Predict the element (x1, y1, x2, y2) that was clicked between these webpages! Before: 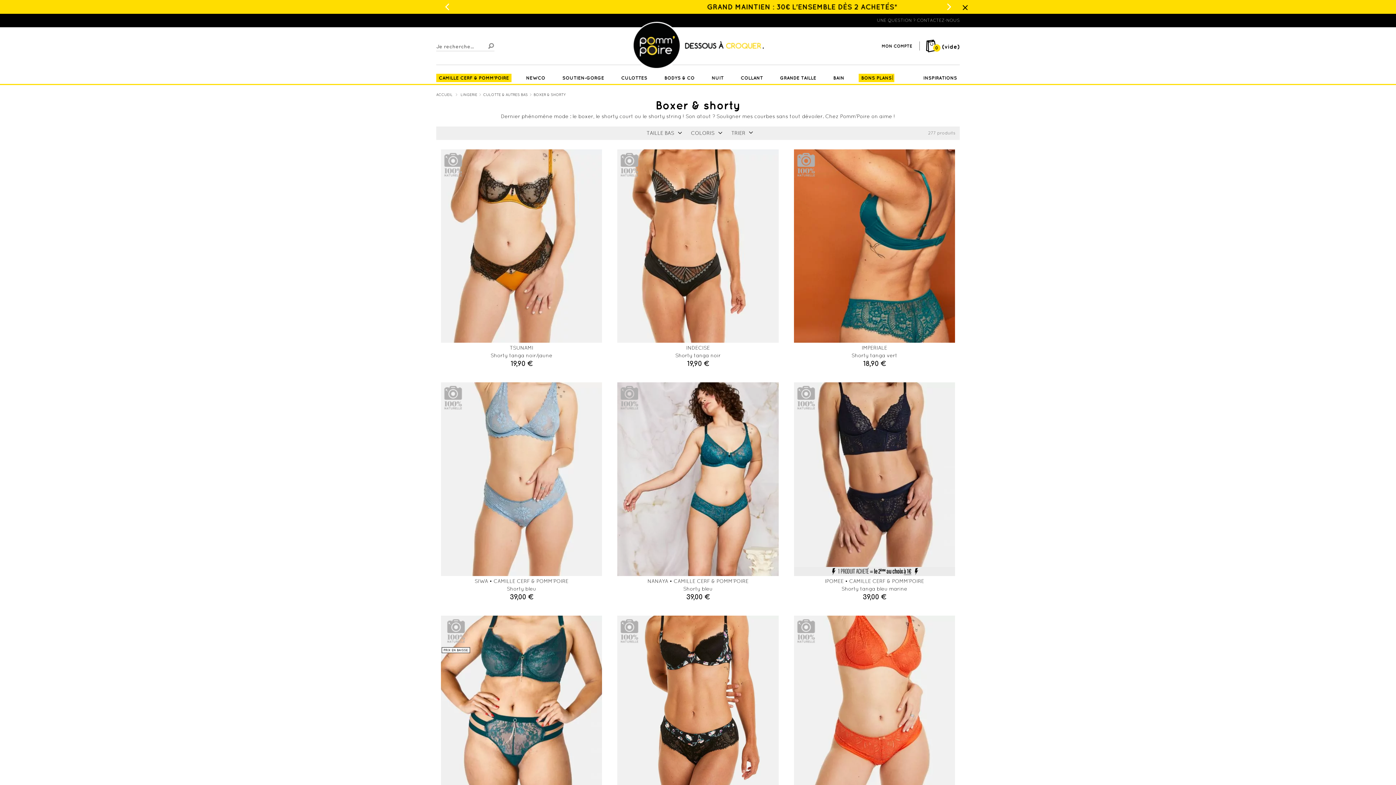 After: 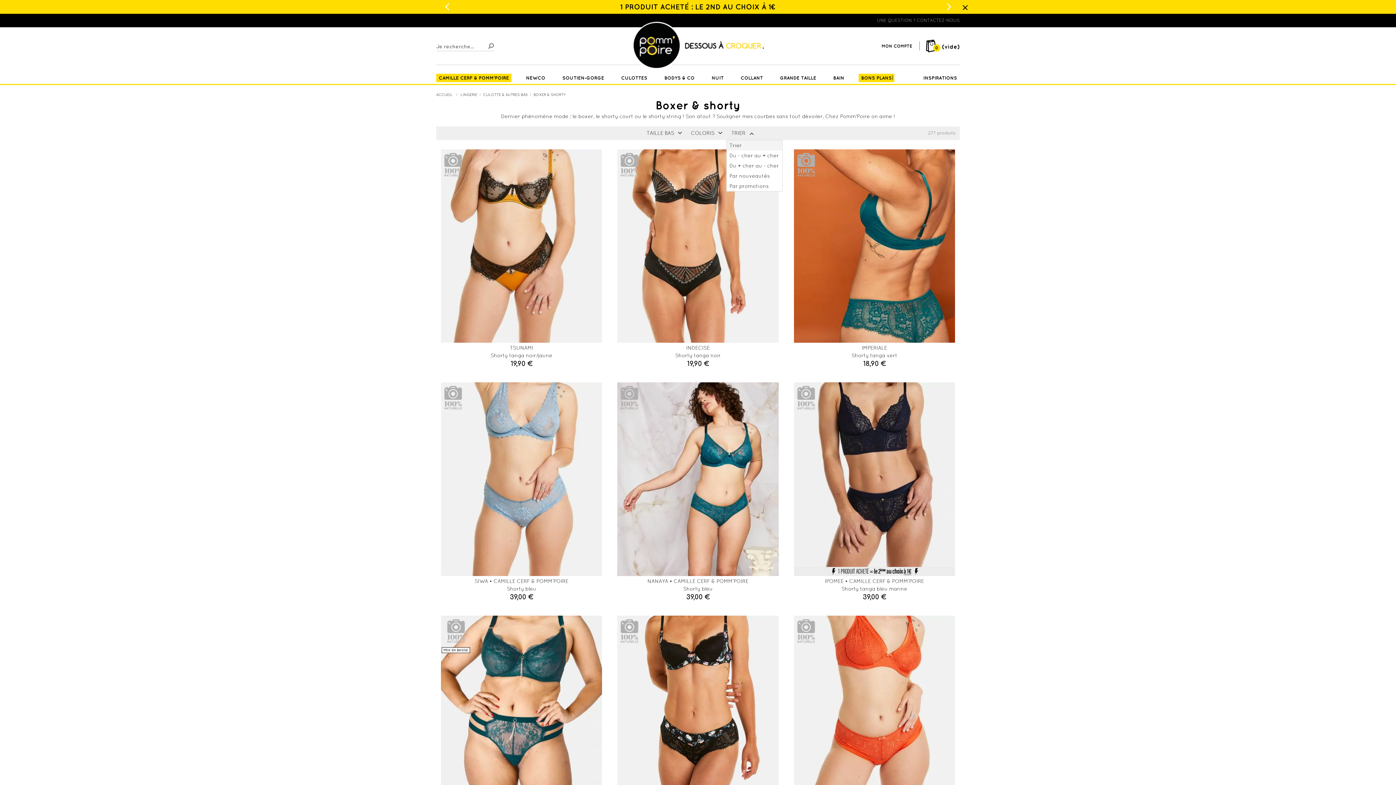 Action: bbox: (726, 126, 754, 140) label: TRIER